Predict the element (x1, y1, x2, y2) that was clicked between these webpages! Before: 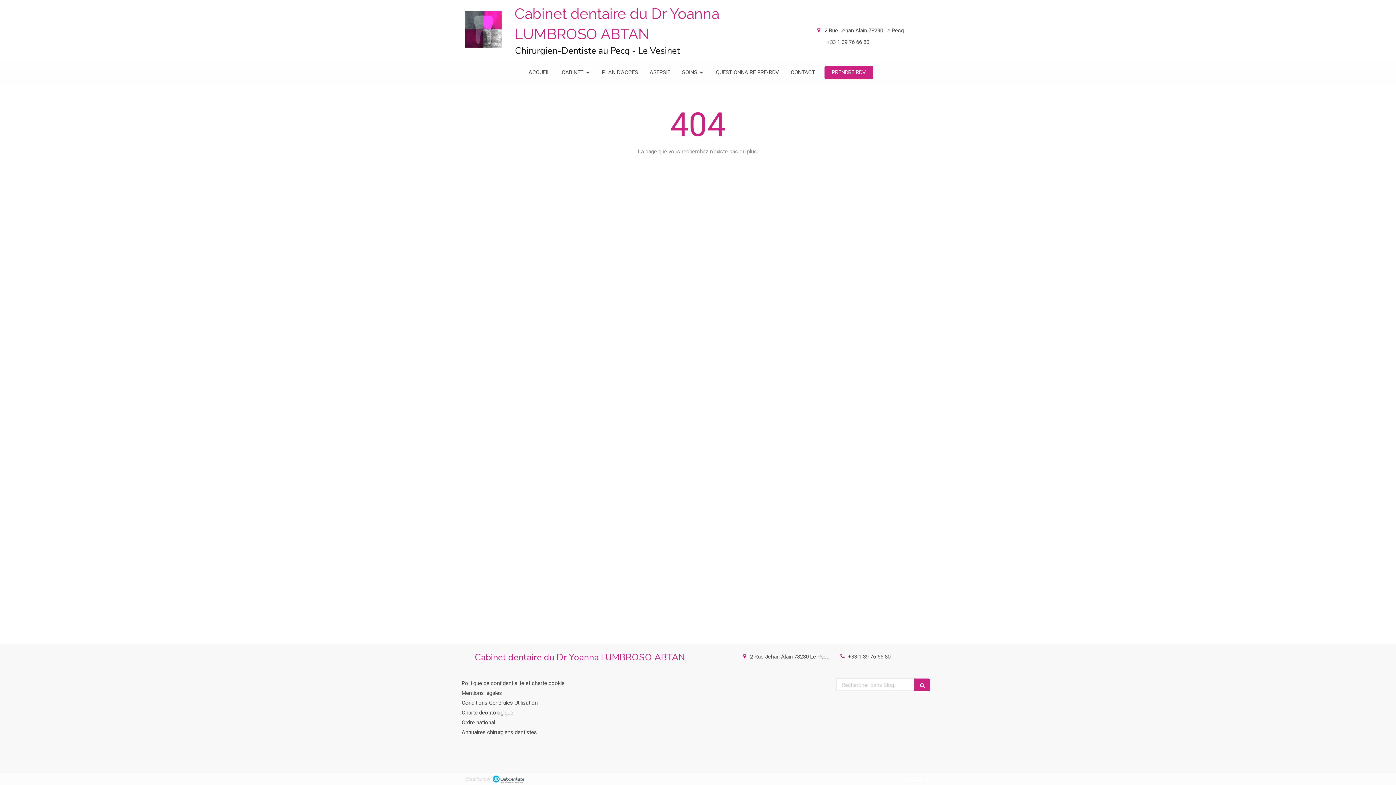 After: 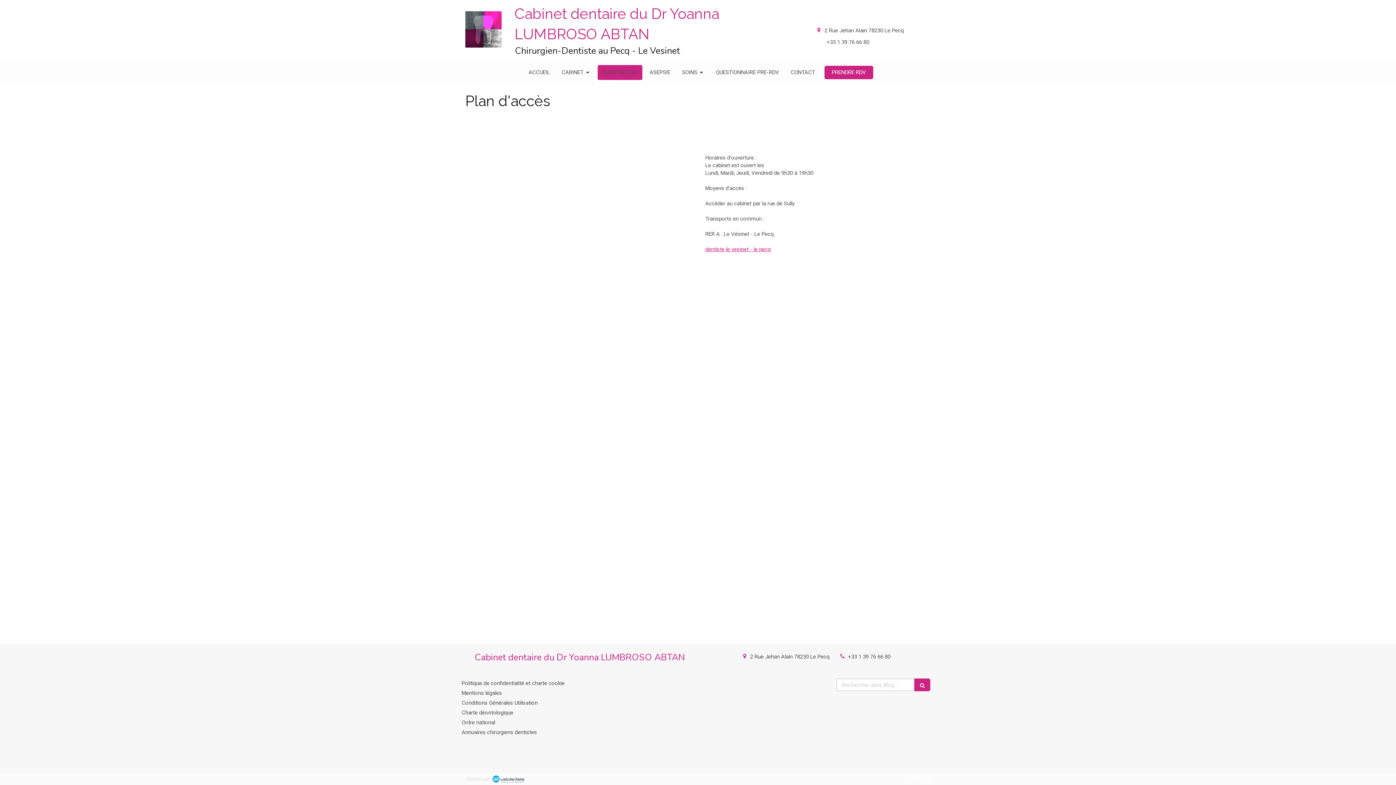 Action: bbox: (597, 65, 642, 80) label: PLAN D'ACCES